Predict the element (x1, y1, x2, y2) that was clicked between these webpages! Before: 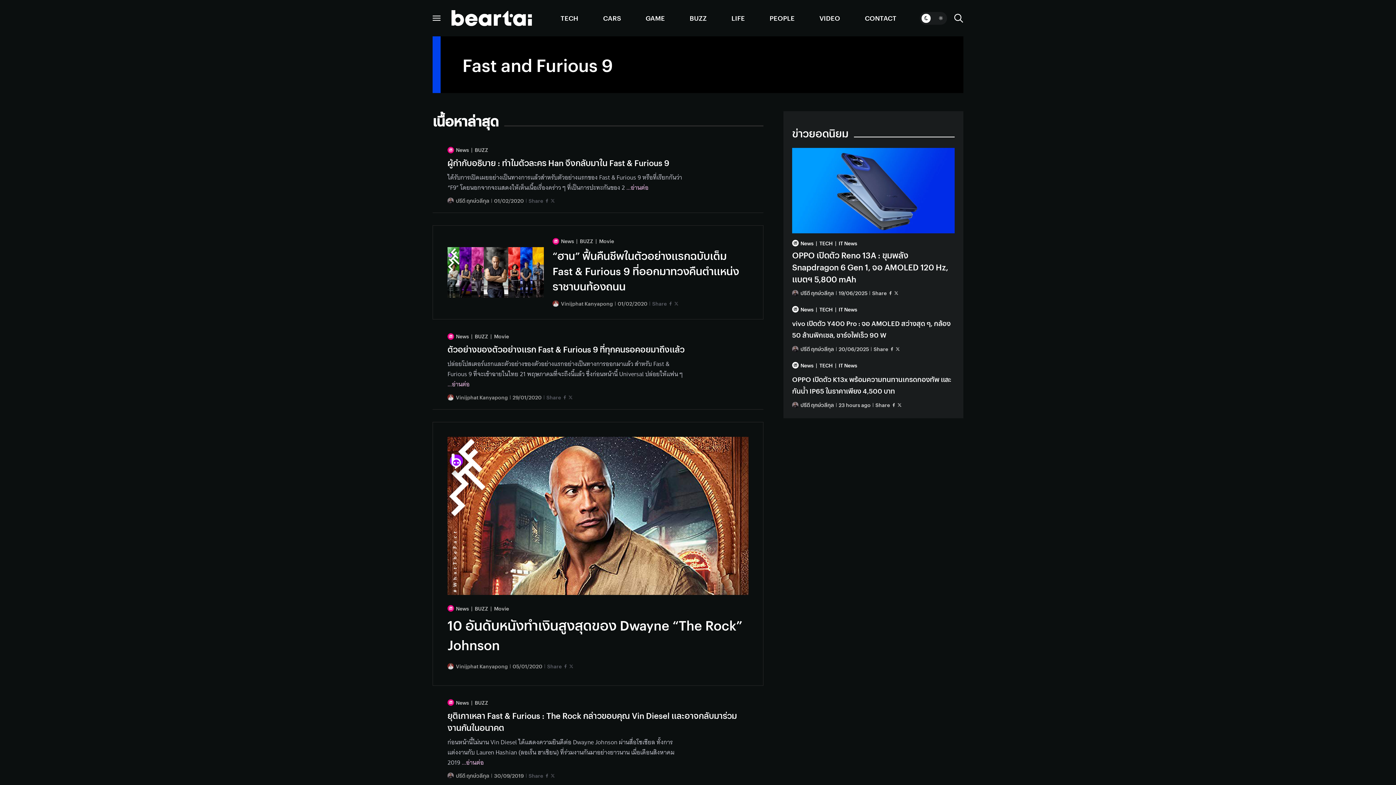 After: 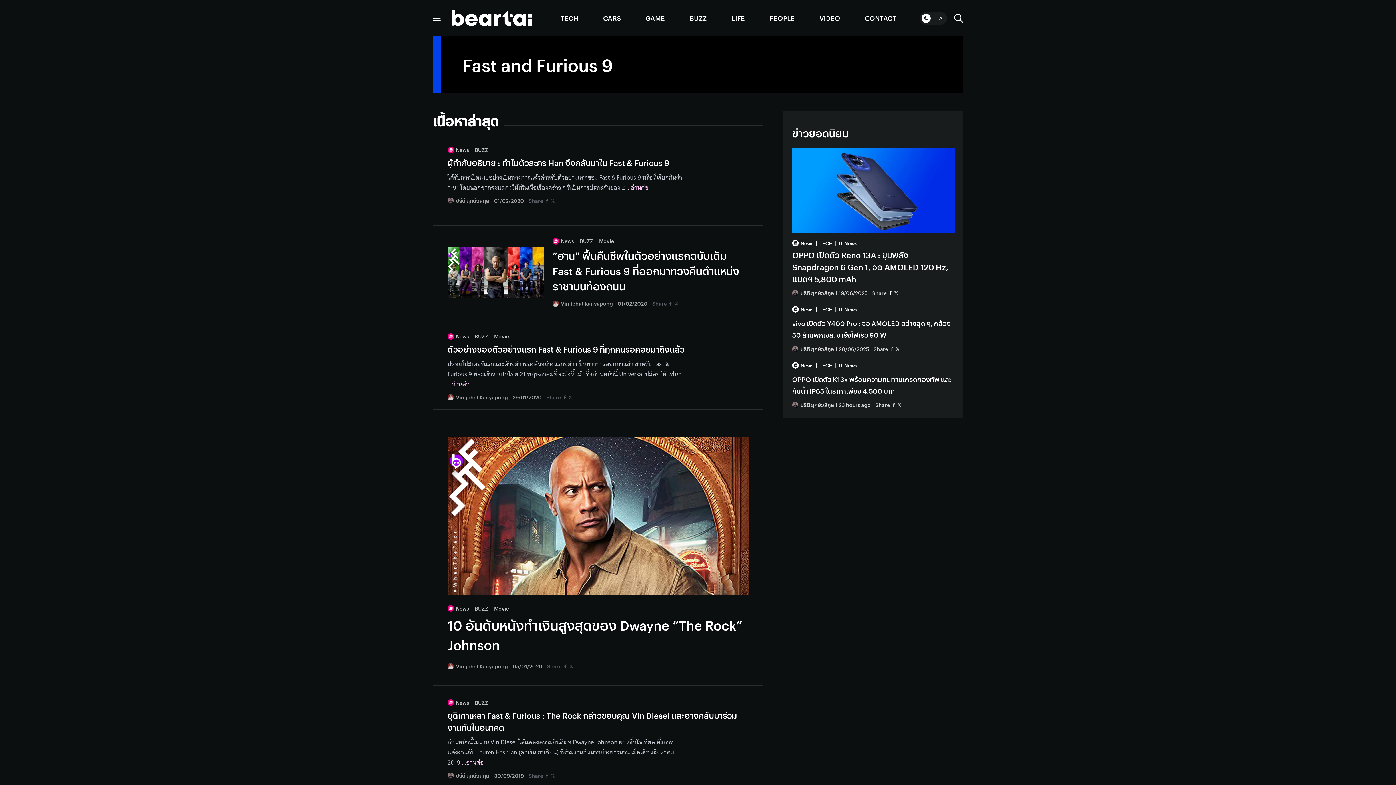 Action: label: Facebook bbox: (888, 291, 892, 295)